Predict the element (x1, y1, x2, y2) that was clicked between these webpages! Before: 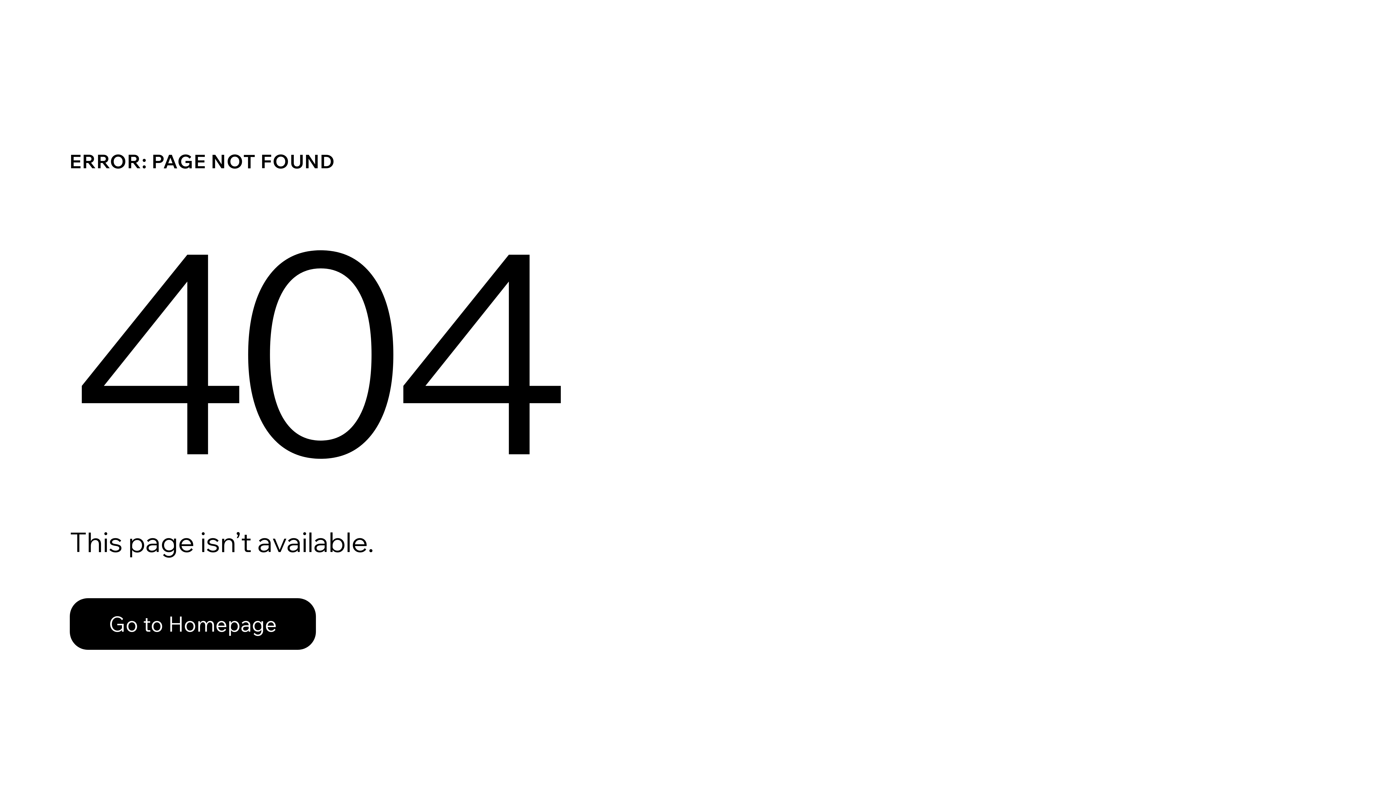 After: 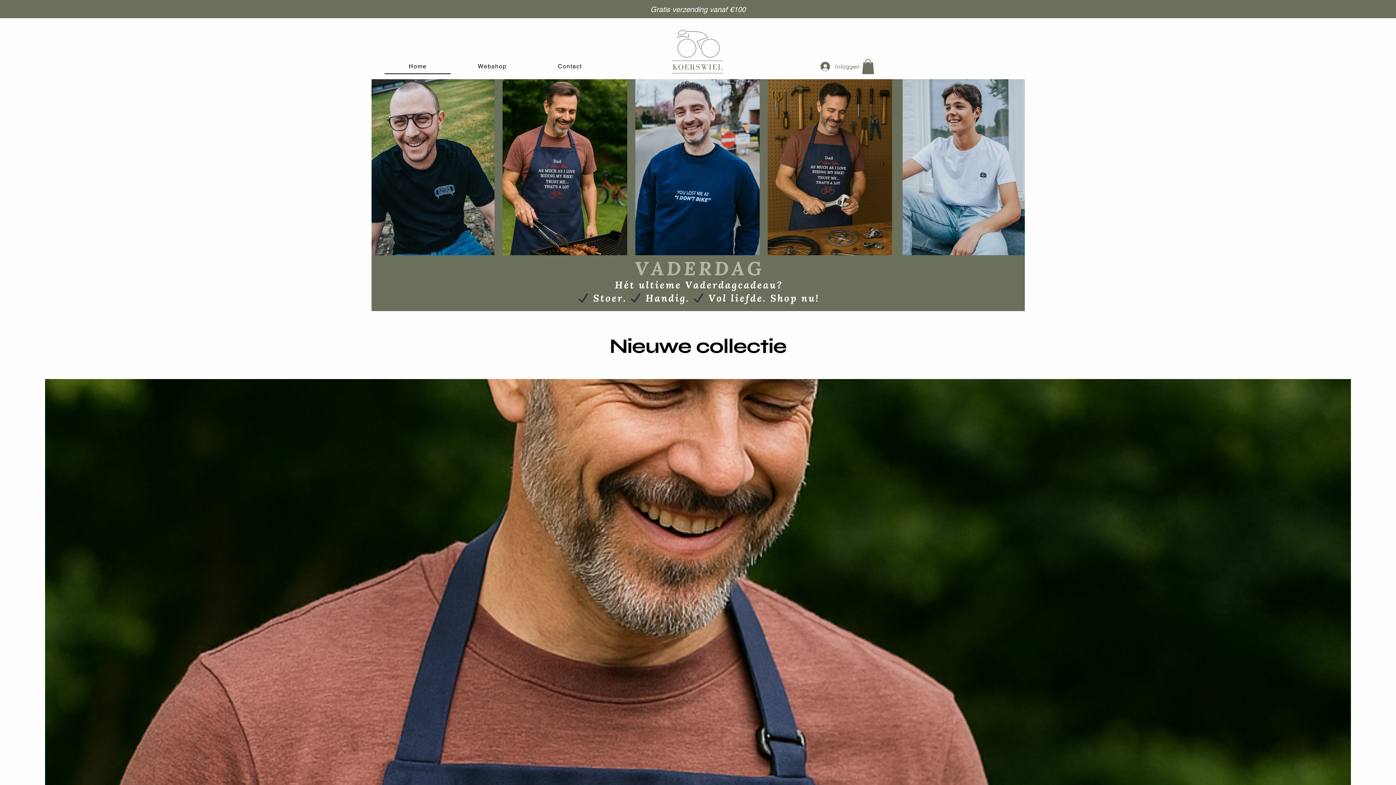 Action: label: Go to Homepage bbox: (69, 582, 768, 659)